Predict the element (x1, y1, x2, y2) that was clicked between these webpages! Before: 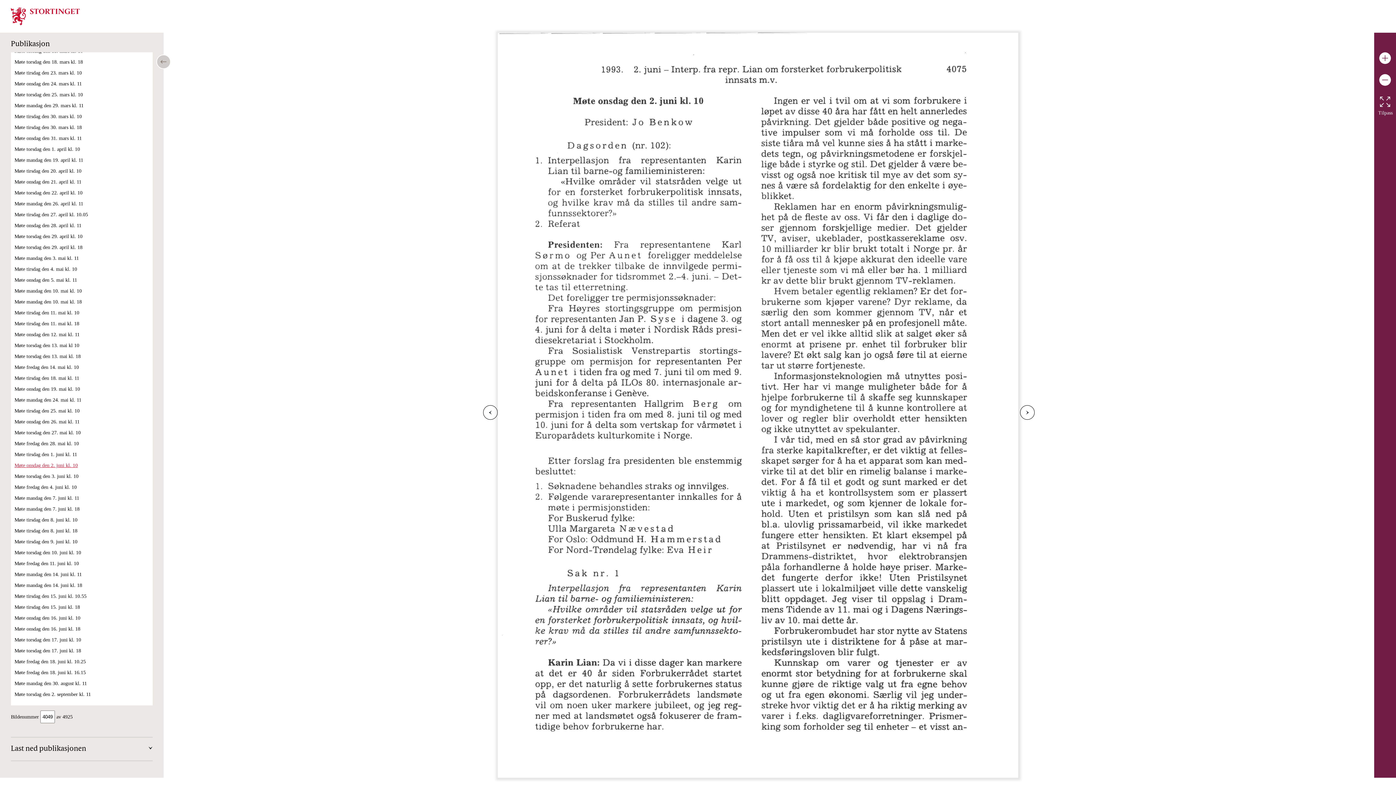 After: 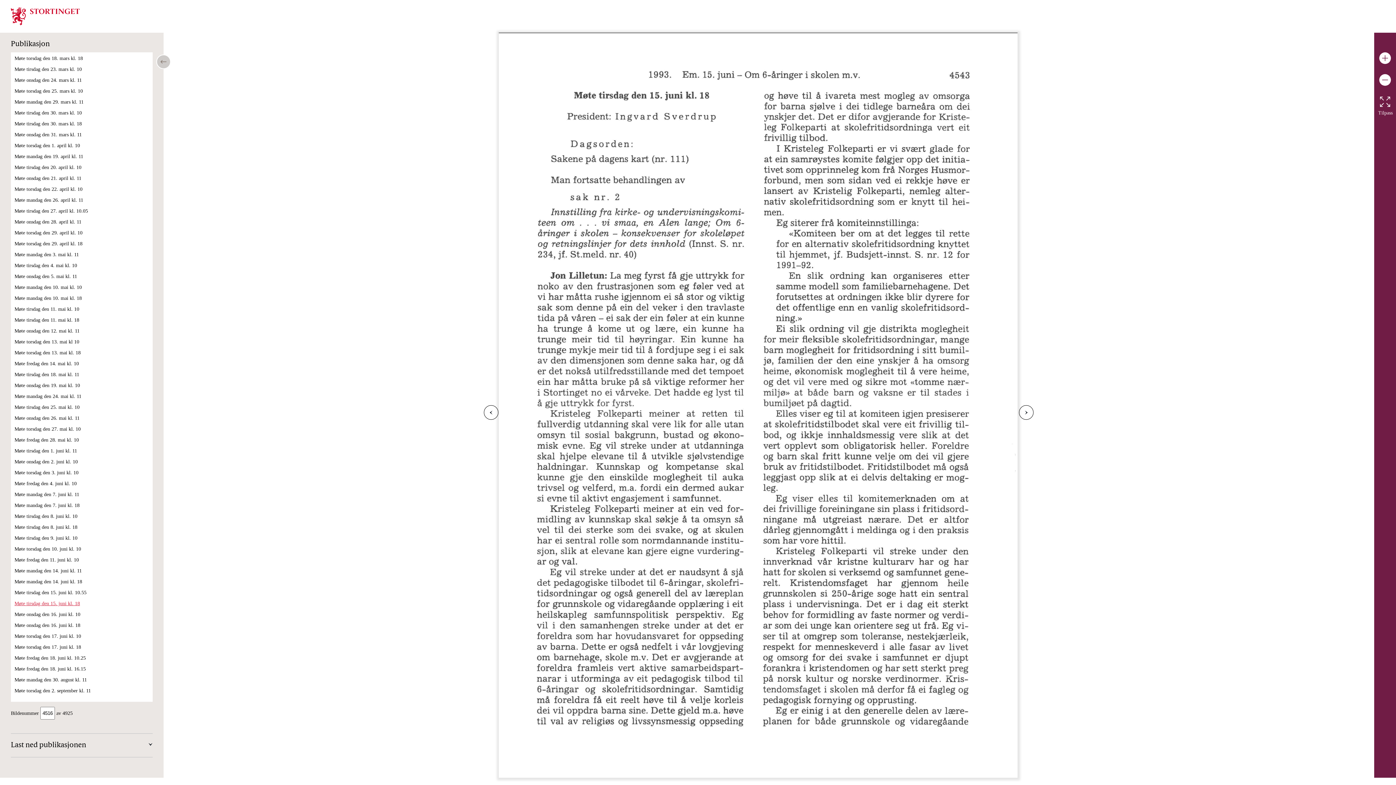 Action: bbox: (14, 604, 80, 610) label: Møte tirsdag den 15. juni kl. 18